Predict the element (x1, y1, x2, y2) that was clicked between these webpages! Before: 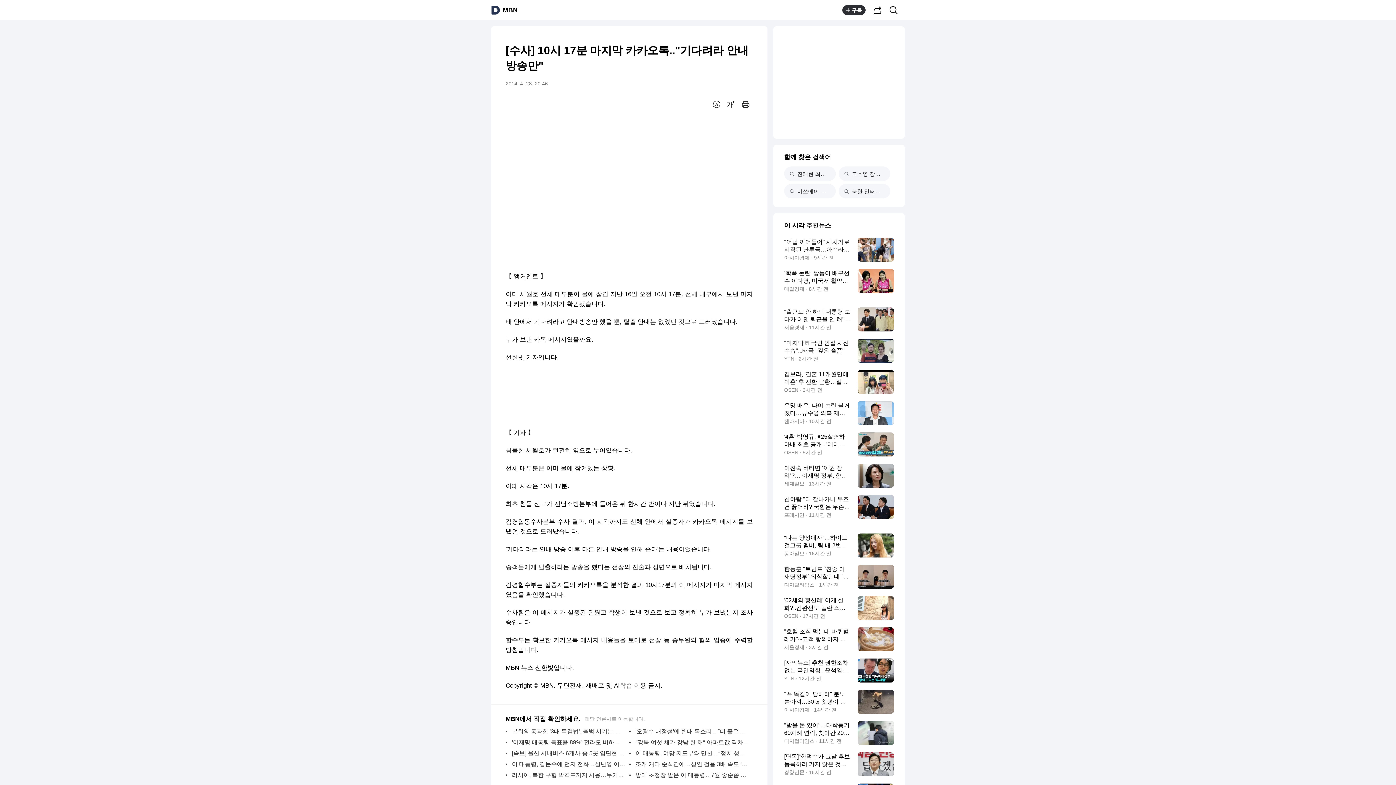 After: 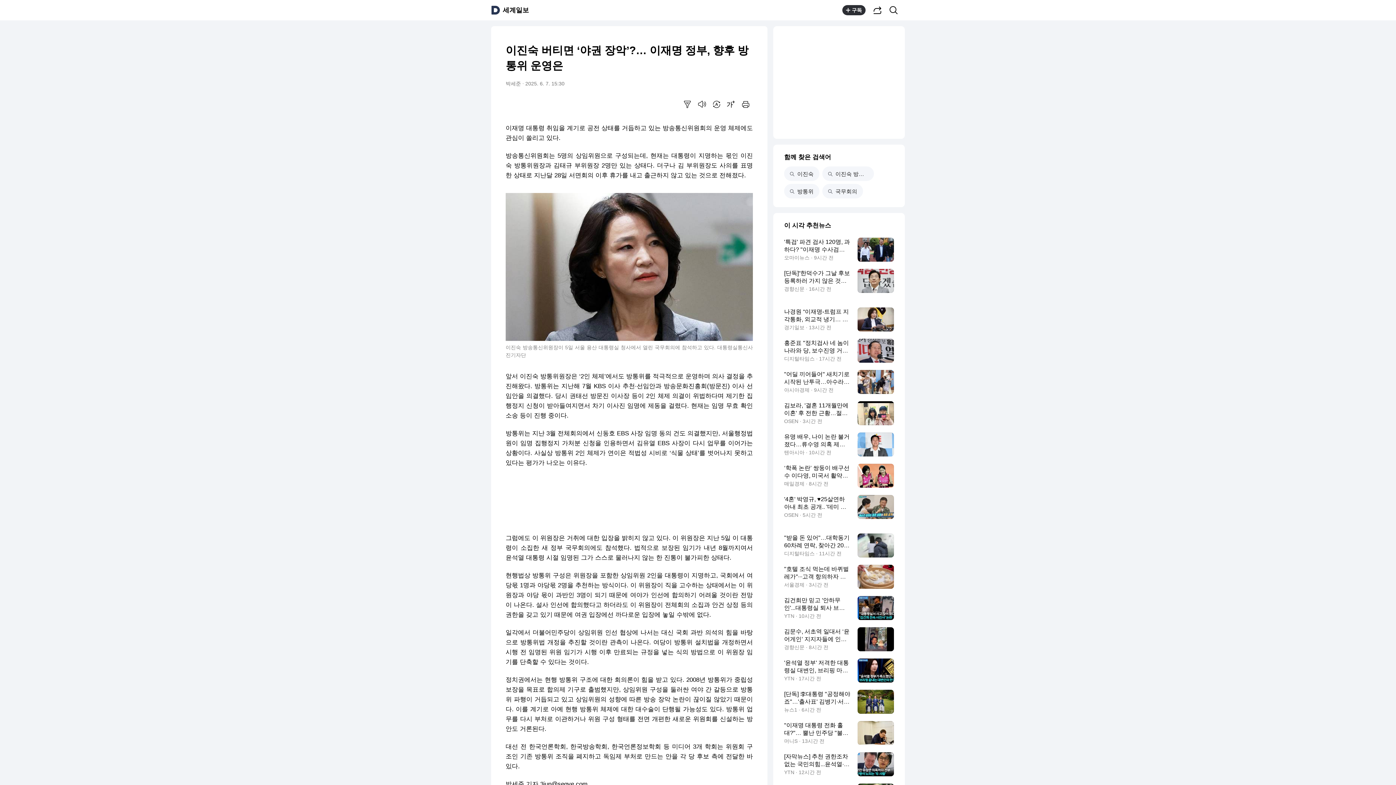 Action: bbox: (784, 464, 894, 488) label: 이진숙 버티면 ‘야권 장악’?… 이재명 정부, 향후 방통위 운영은
세계일보 · 13시간 전